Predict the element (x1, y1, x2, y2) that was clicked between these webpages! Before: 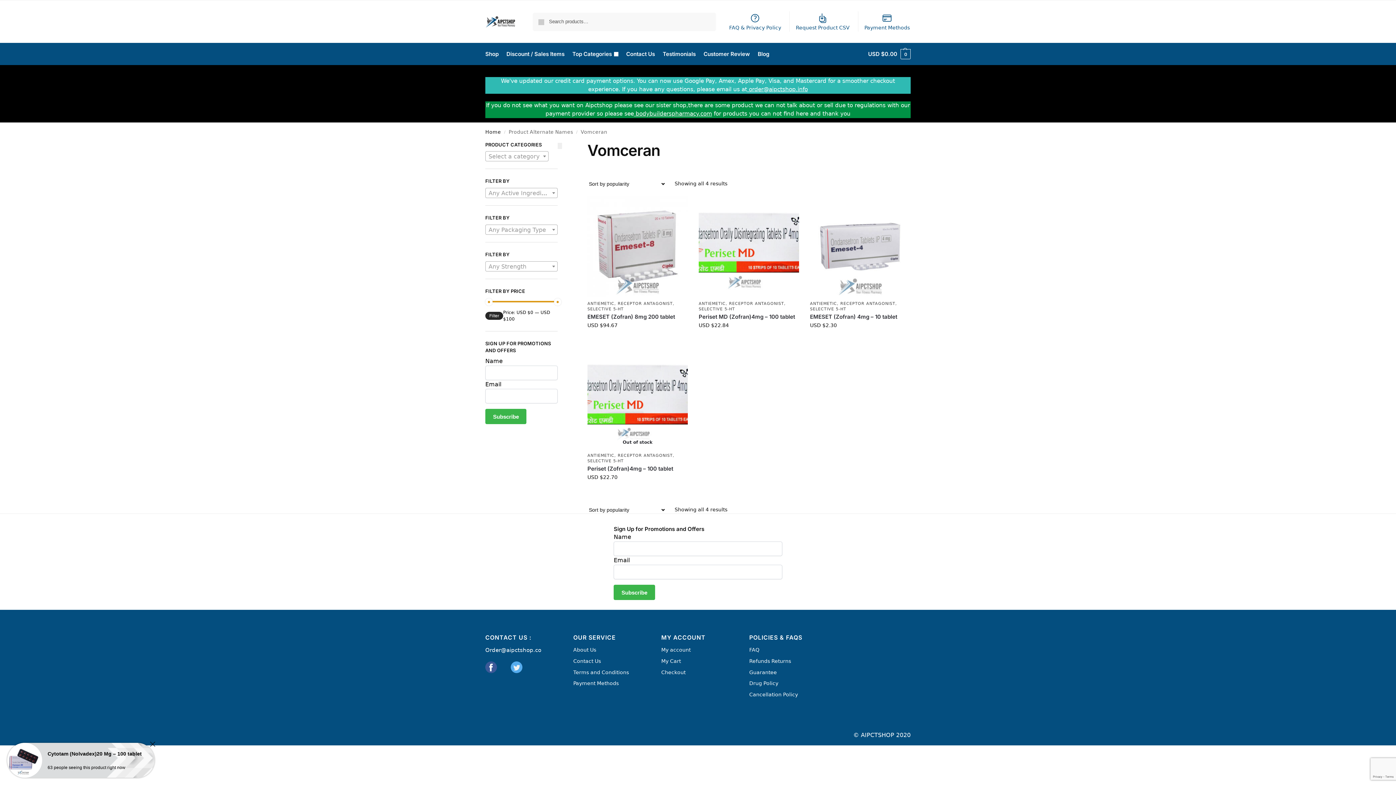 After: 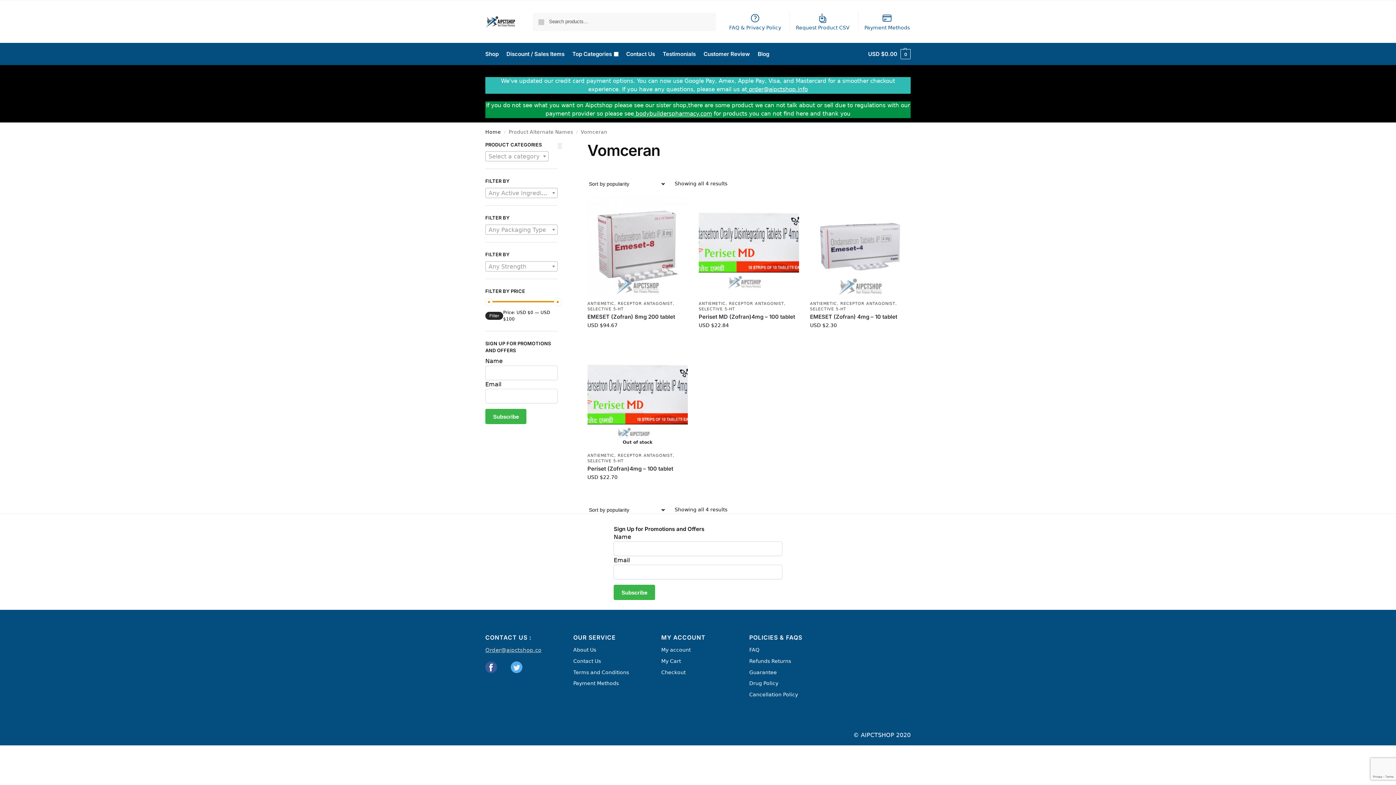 Action: label: Order@aipctshop.co bbox: (485, 647, 541, 653)